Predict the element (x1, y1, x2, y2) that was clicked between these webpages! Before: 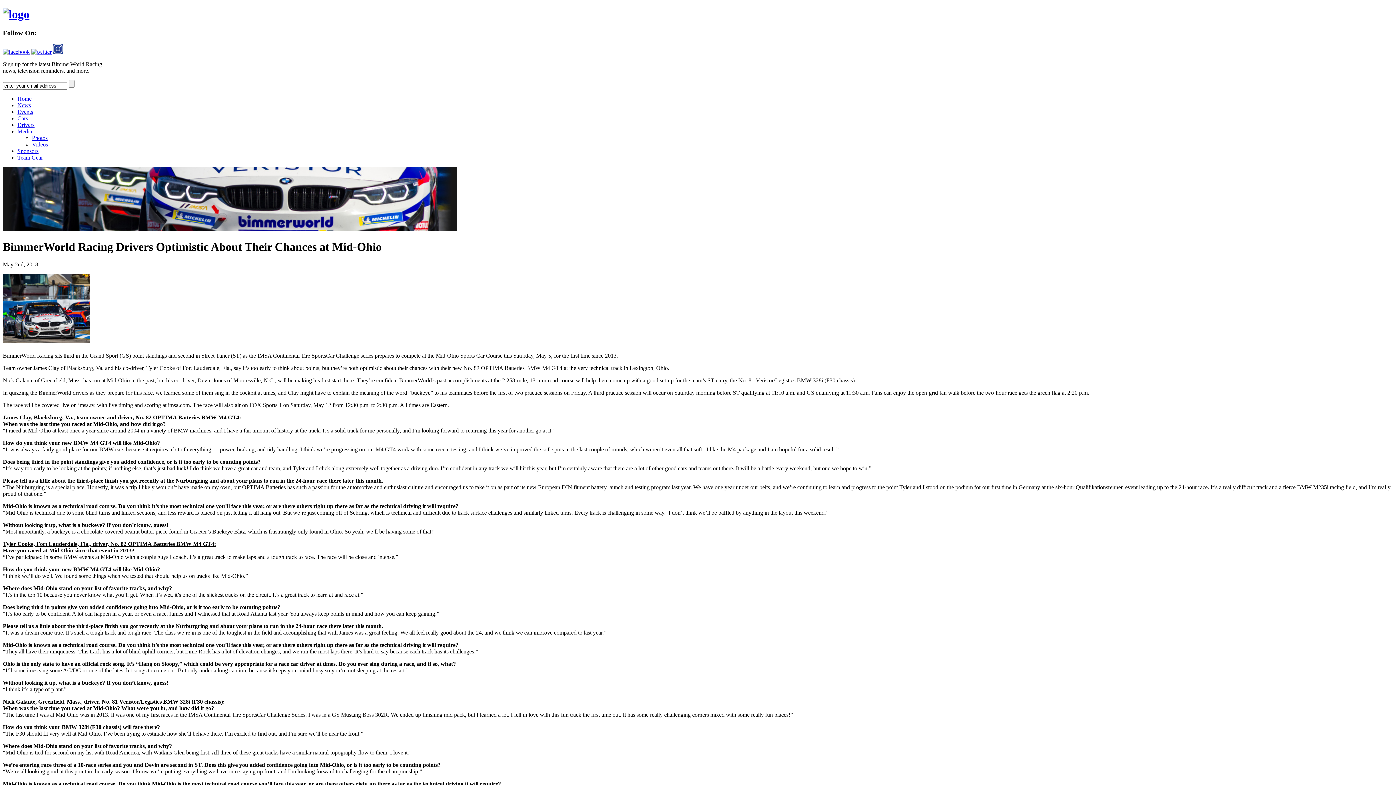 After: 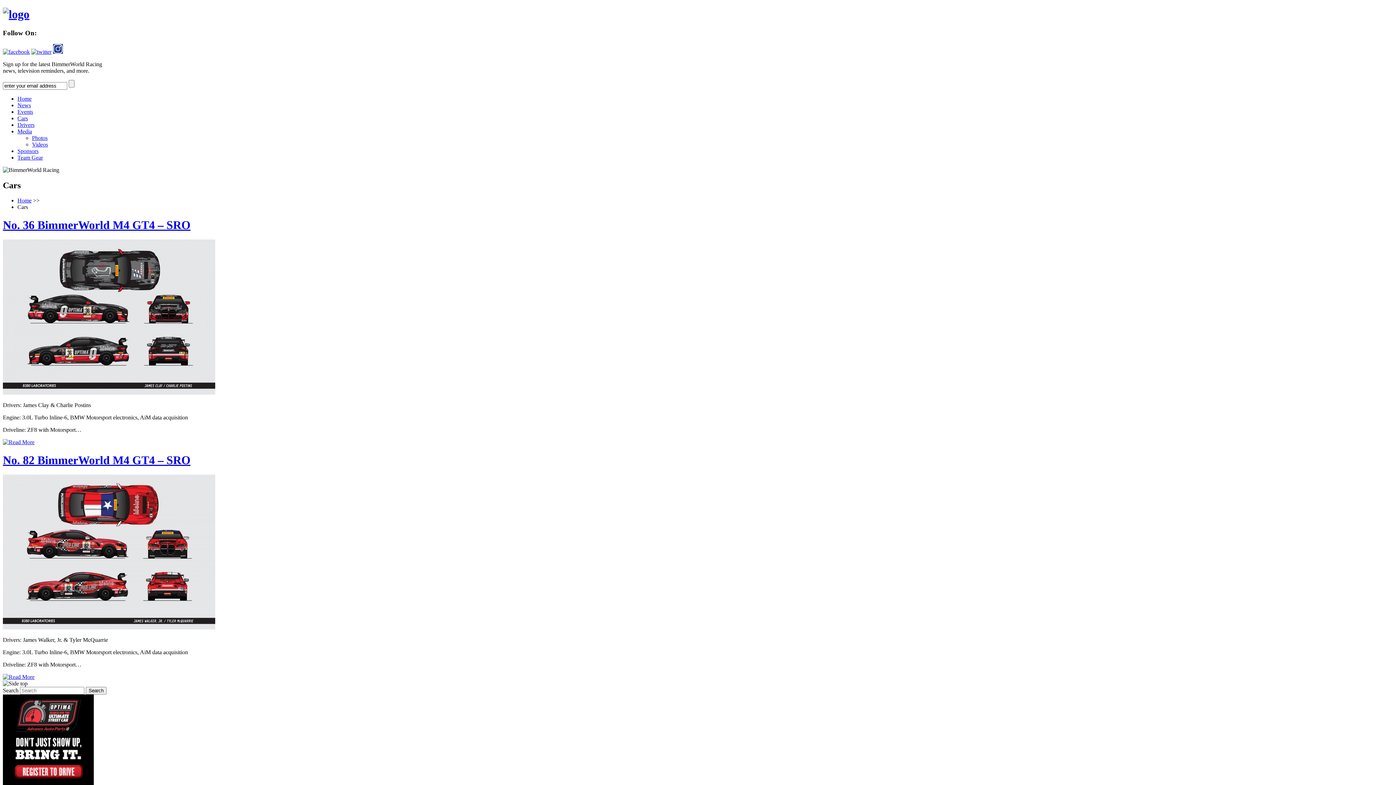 Action: label: Cars bbox: (17, 115, 28, 121)